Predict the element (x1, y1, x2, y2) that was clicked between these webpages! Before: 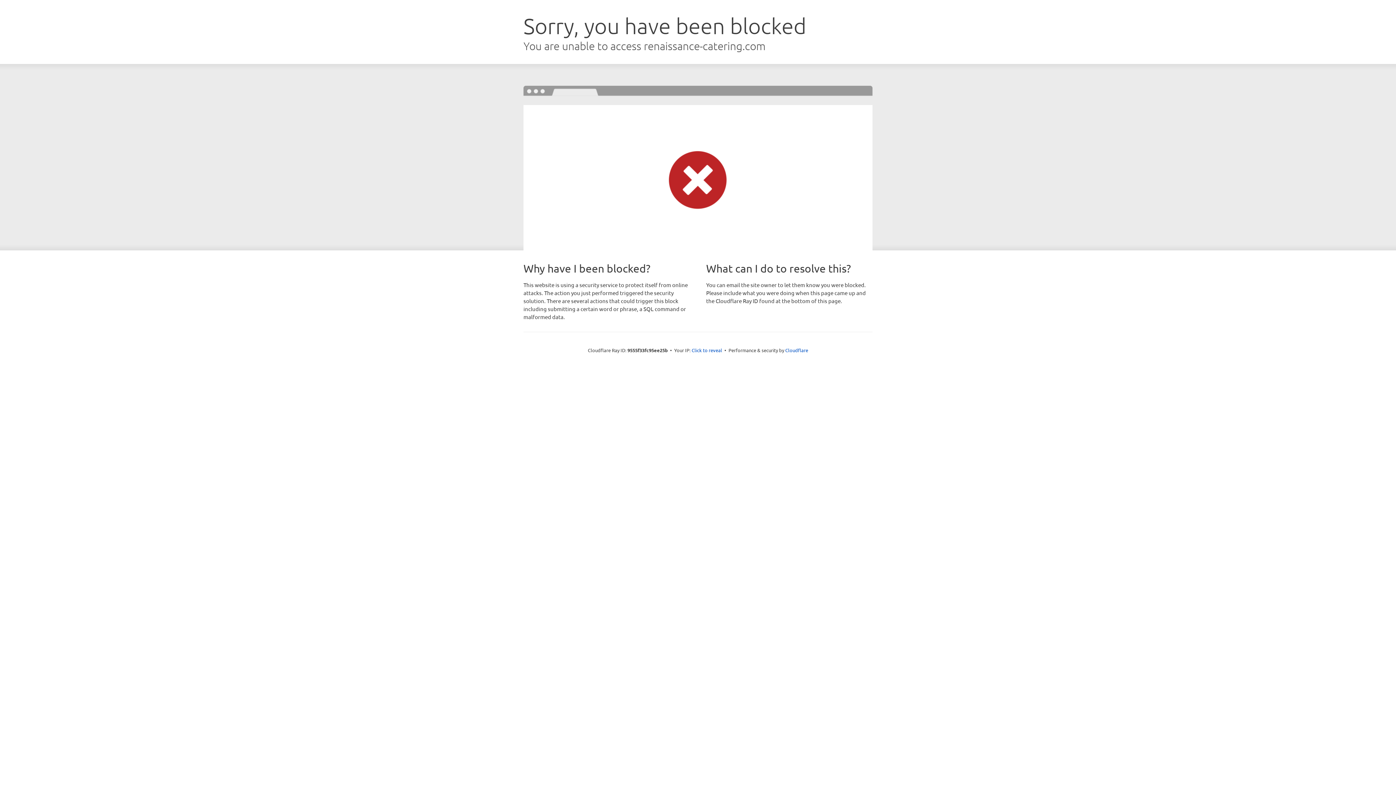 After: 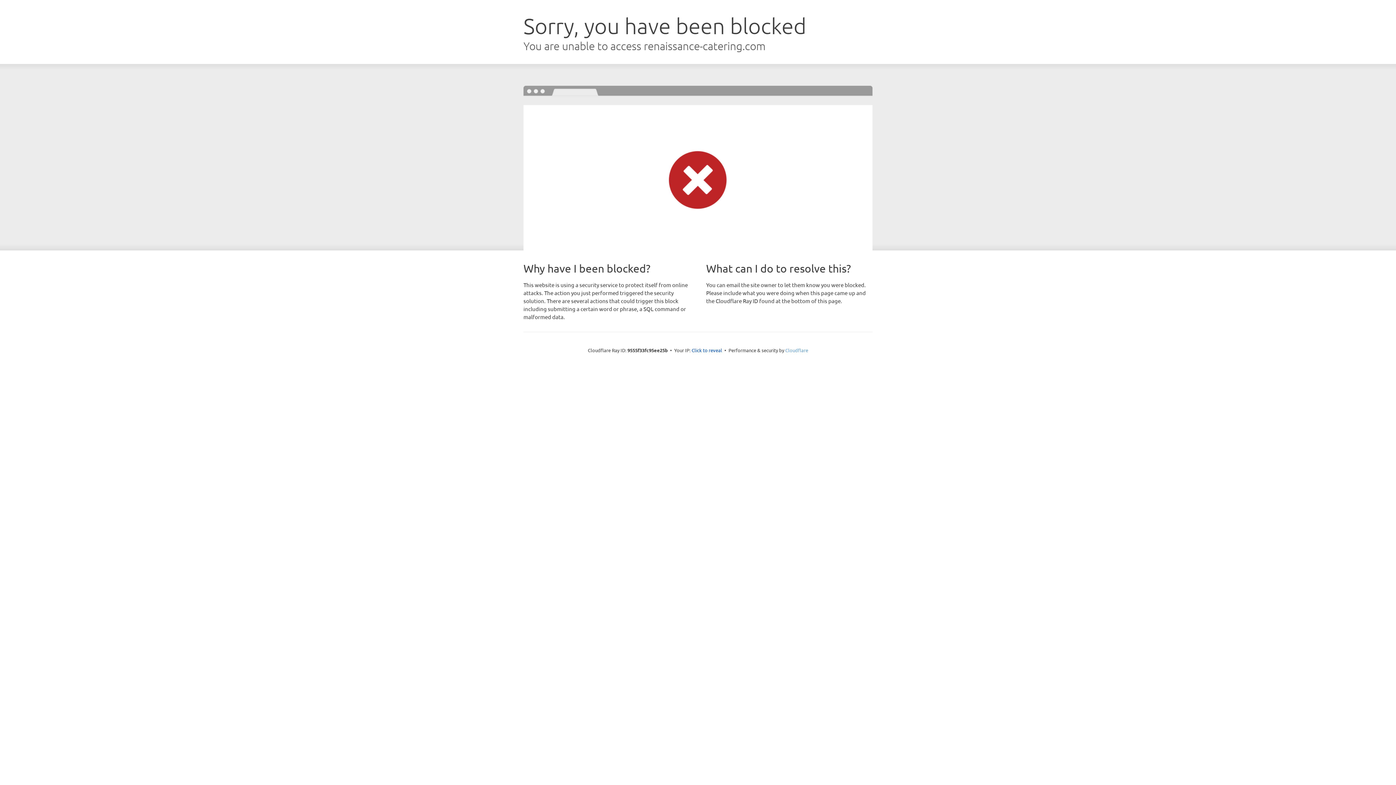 Action: label: Cloudflare bbox: (785, 347, 808, 353)